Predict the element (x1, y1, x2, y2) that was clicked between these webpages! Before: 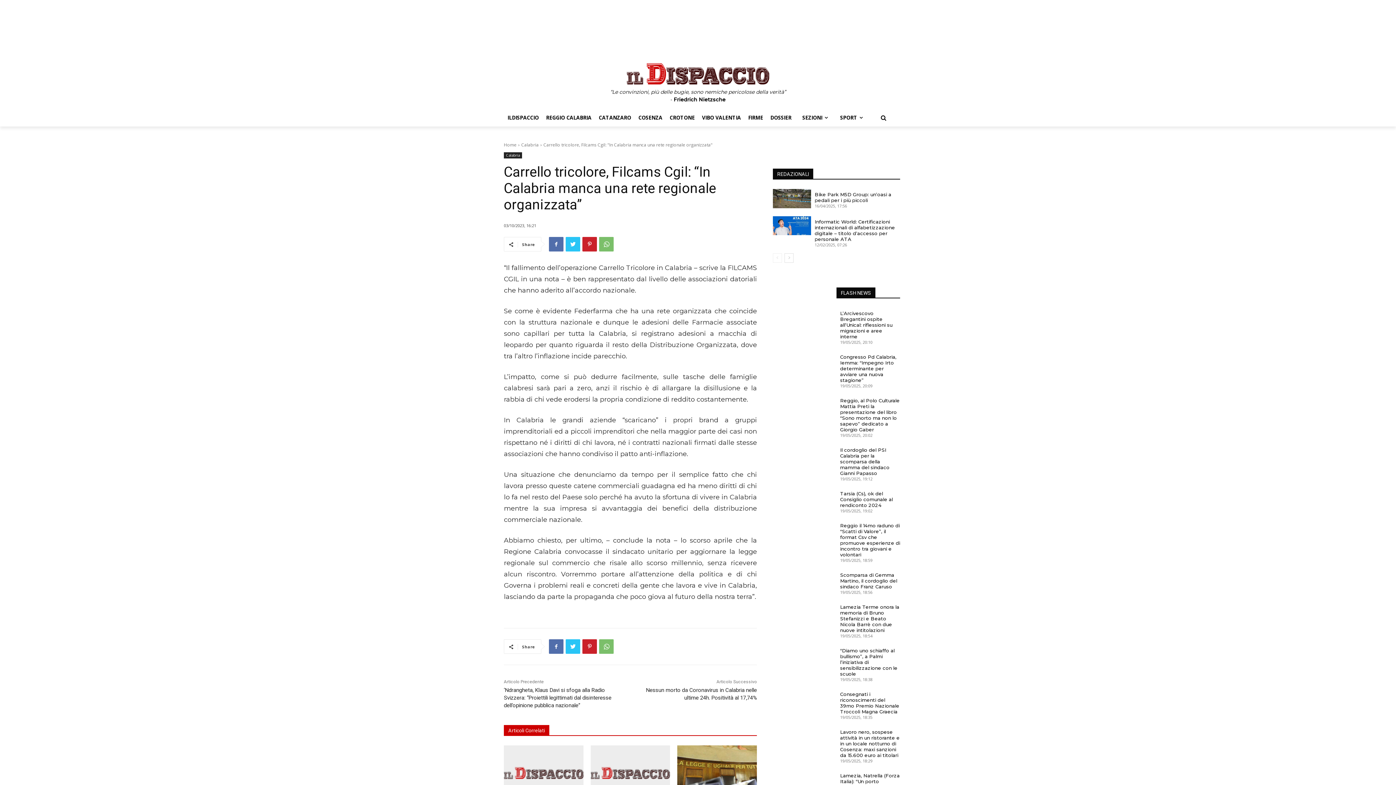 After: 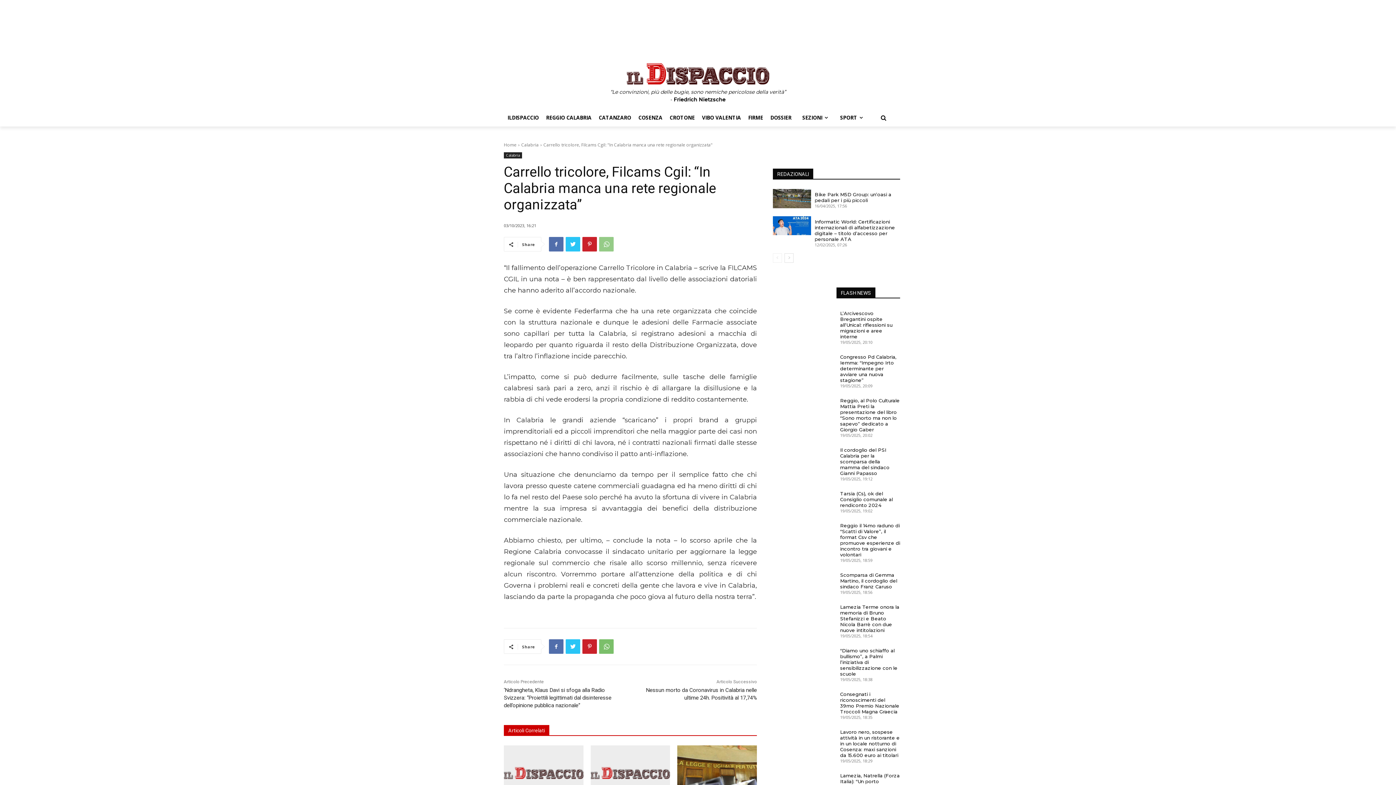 Action: bbox: (599, 237, 613, 251)